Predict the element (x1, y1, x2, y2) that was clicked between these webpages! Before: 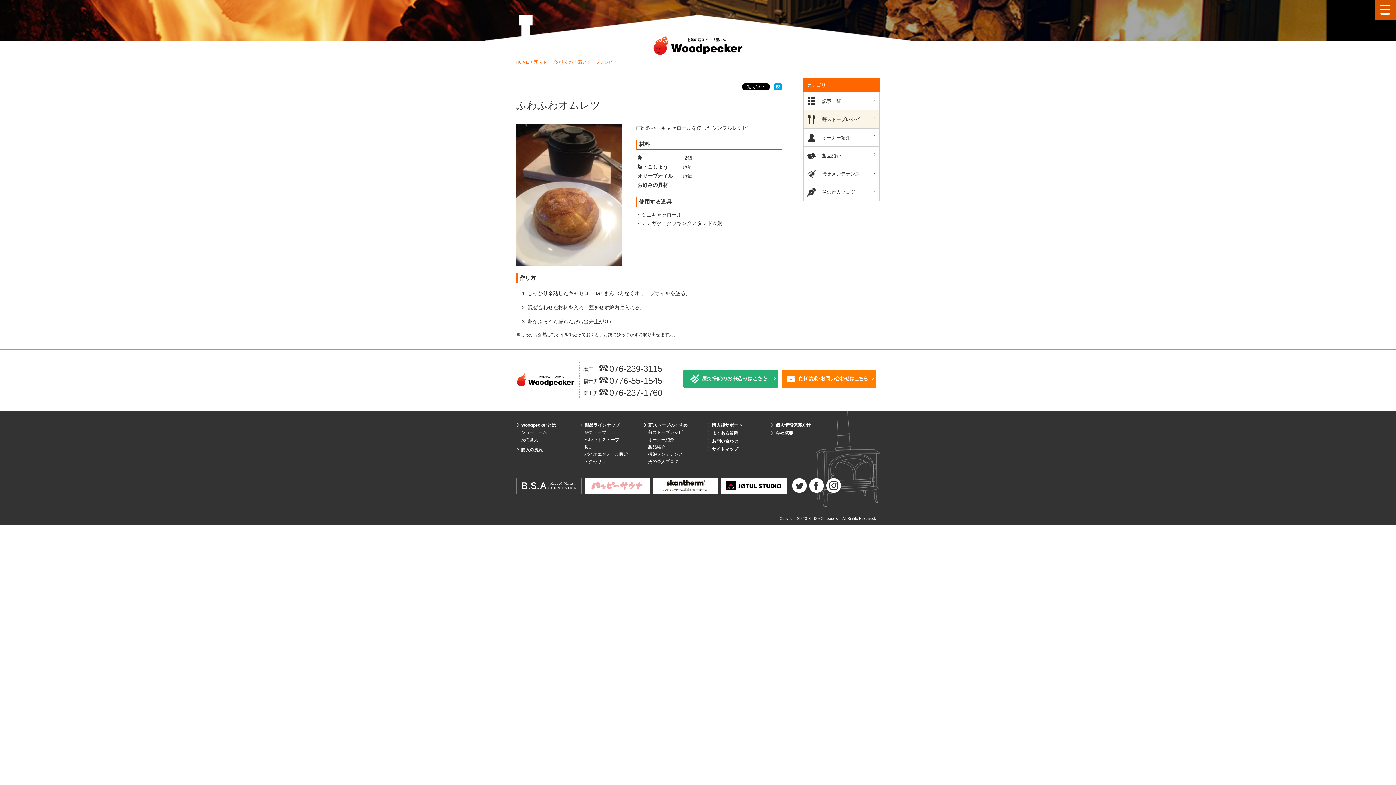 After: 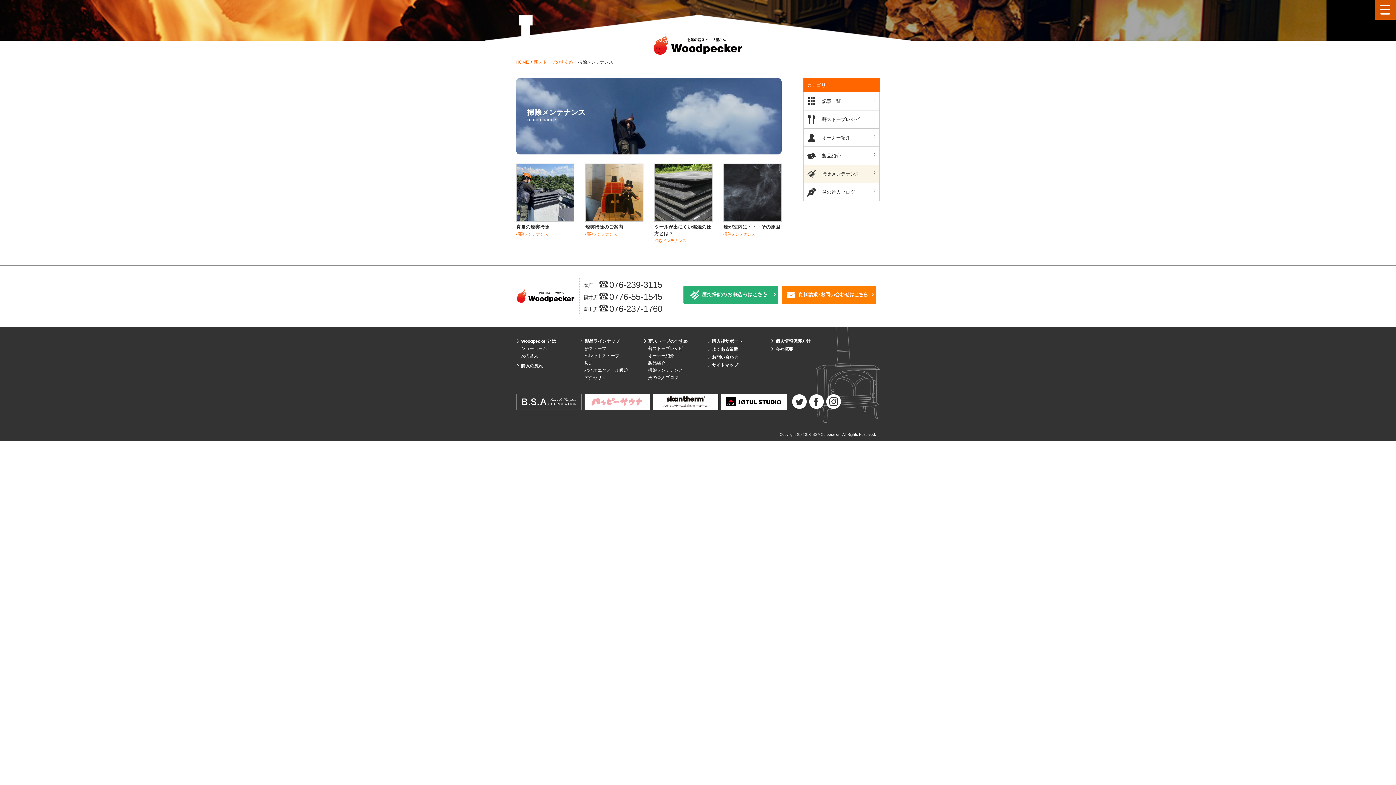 Action: label: 掃除メンテナンス bbox: (804, 165, 879, 182)